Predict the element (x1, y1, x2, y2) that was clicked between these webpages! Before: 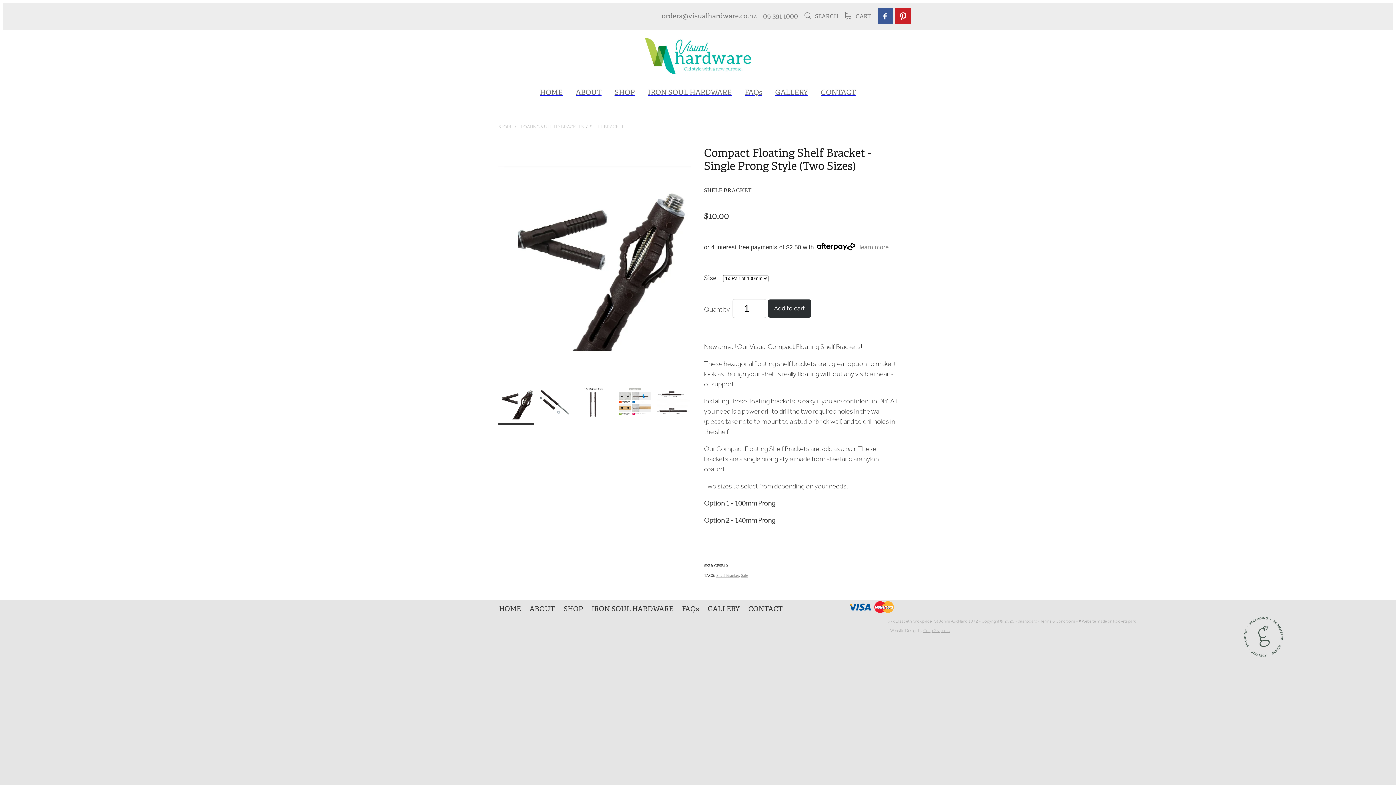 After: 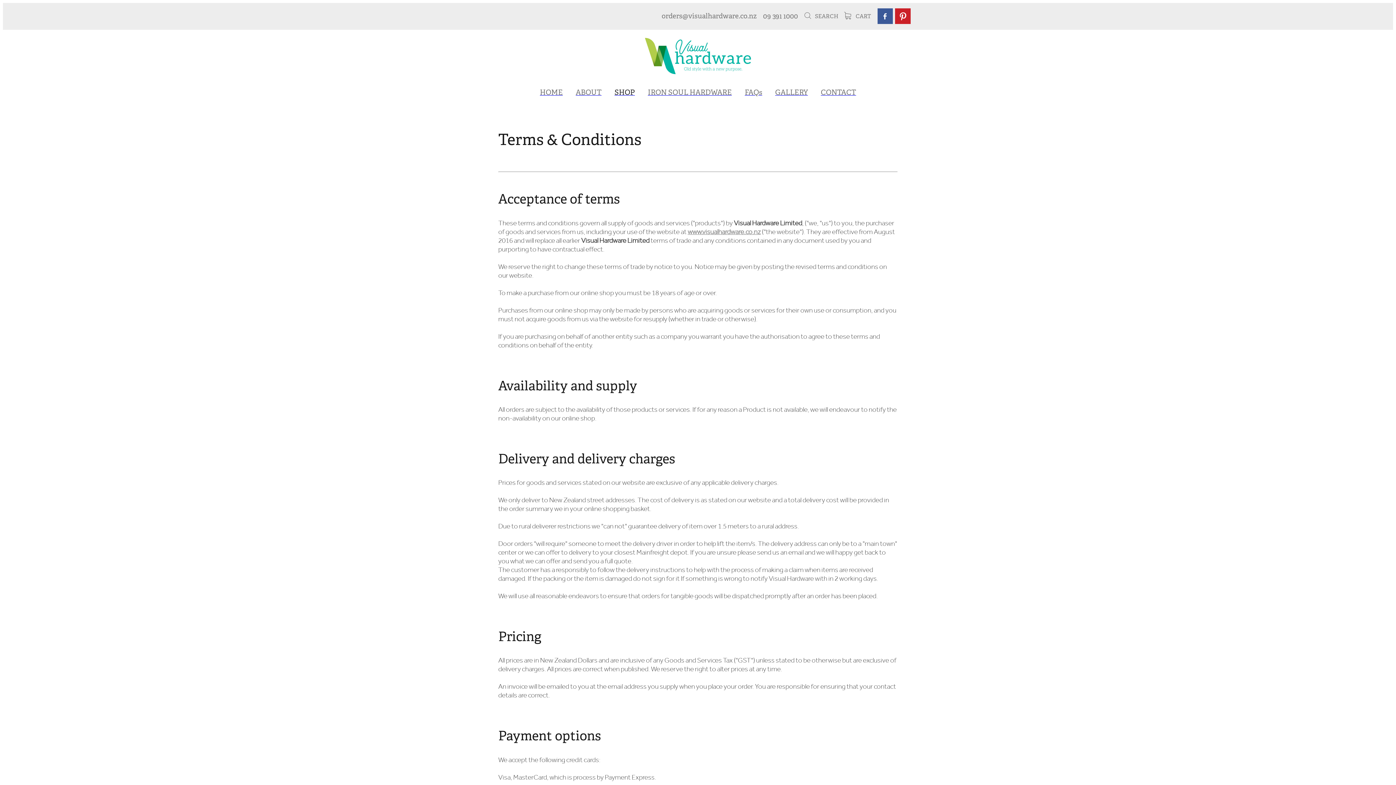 Action: bbox: (1040, 617, 1075, 625) label: Terms & Conditions